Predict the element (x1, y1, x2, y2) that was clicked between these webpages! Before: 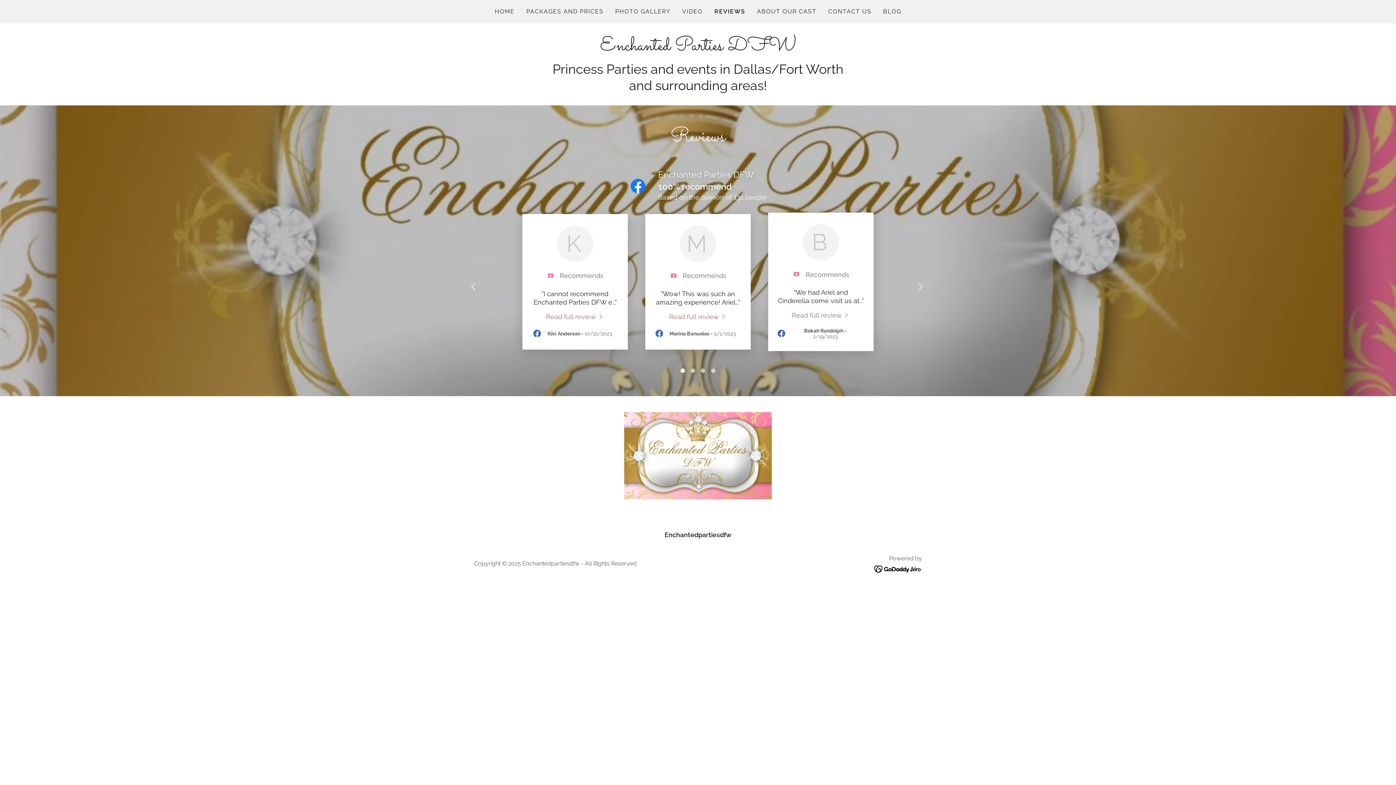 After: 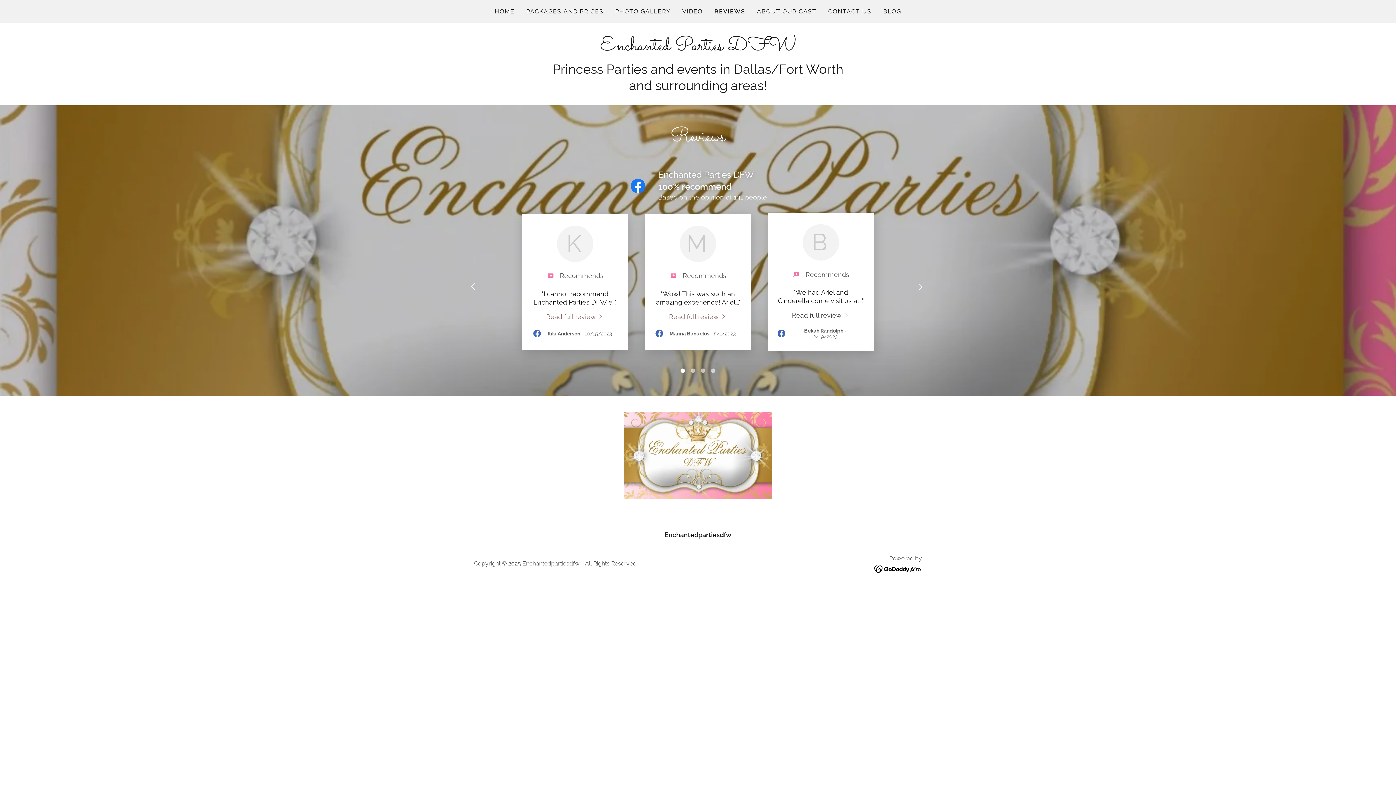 Action: bbox: (792, 310, 850, 319) label: Read full review